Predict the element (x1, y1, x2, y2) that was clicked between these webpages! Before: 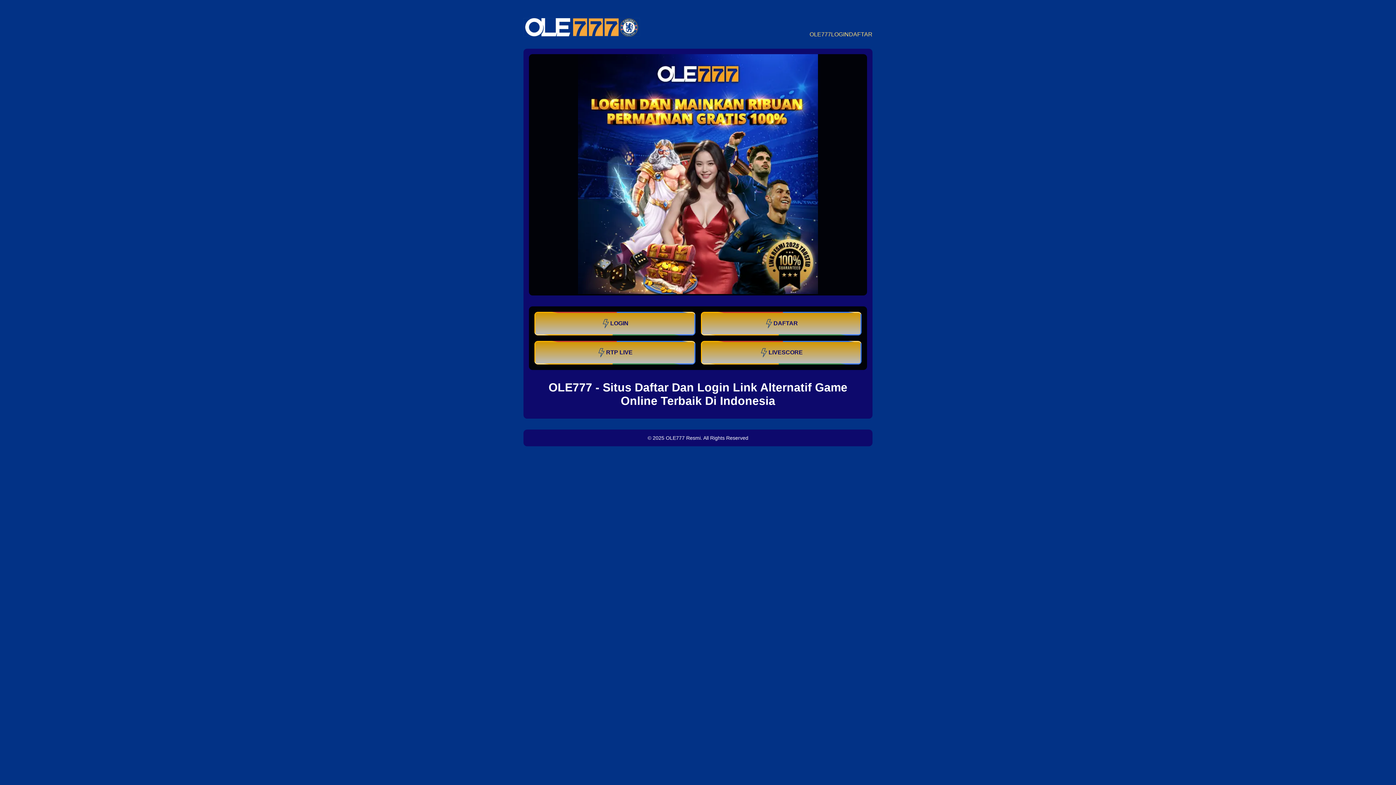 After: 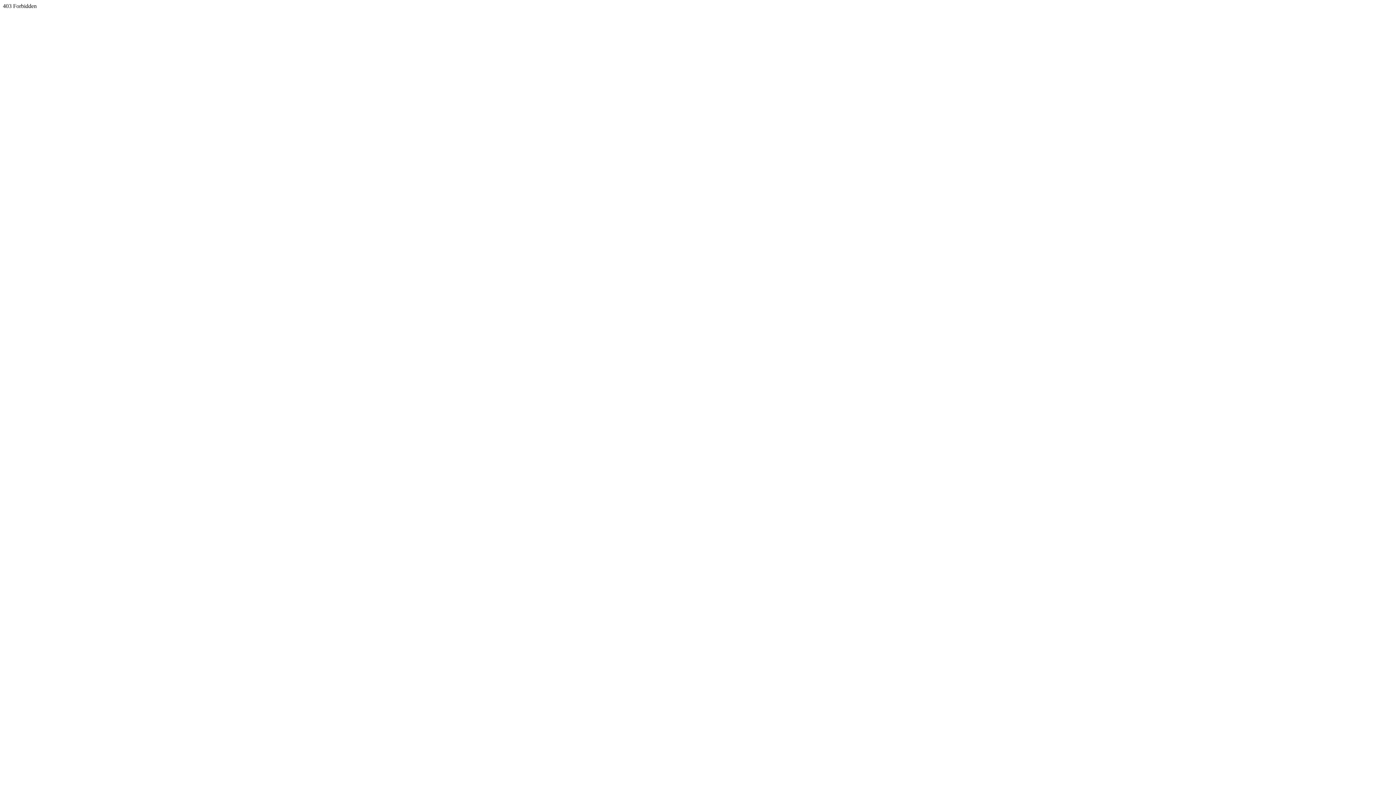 Action: bbox: (534, 311, 695, 335) label: LOGIN